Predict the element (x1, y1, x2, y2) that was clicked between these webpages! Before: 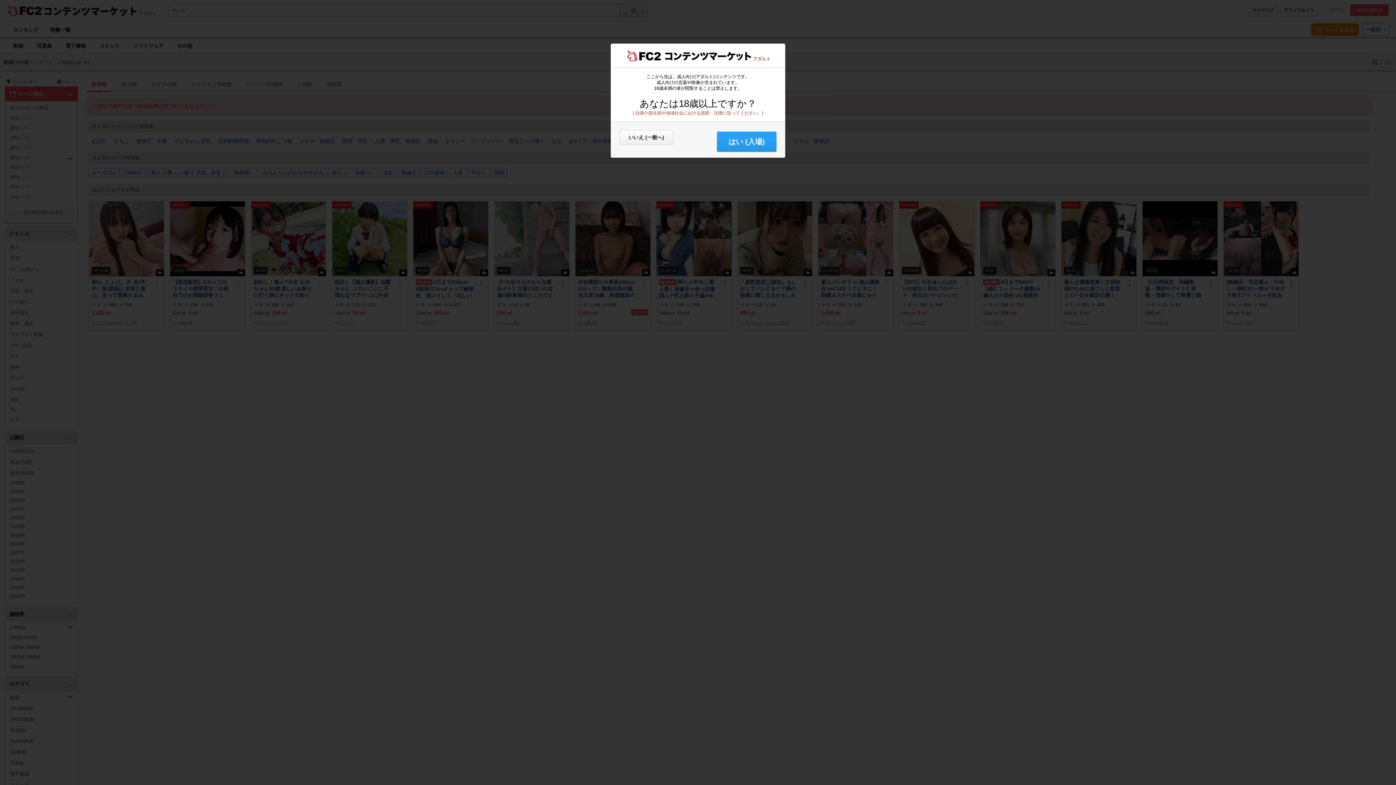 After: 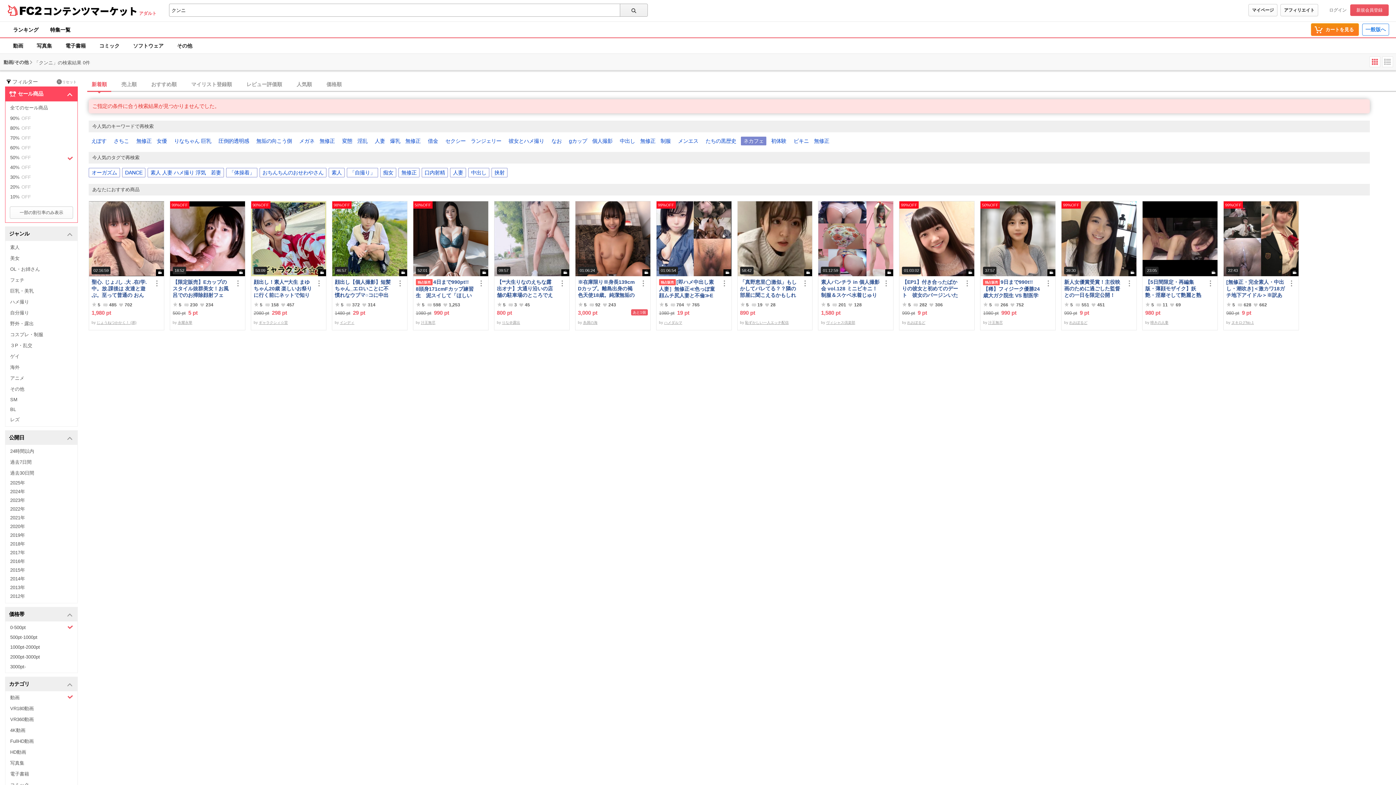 Action: label: はい (入場) bbox: (717, 131, 776, 152)